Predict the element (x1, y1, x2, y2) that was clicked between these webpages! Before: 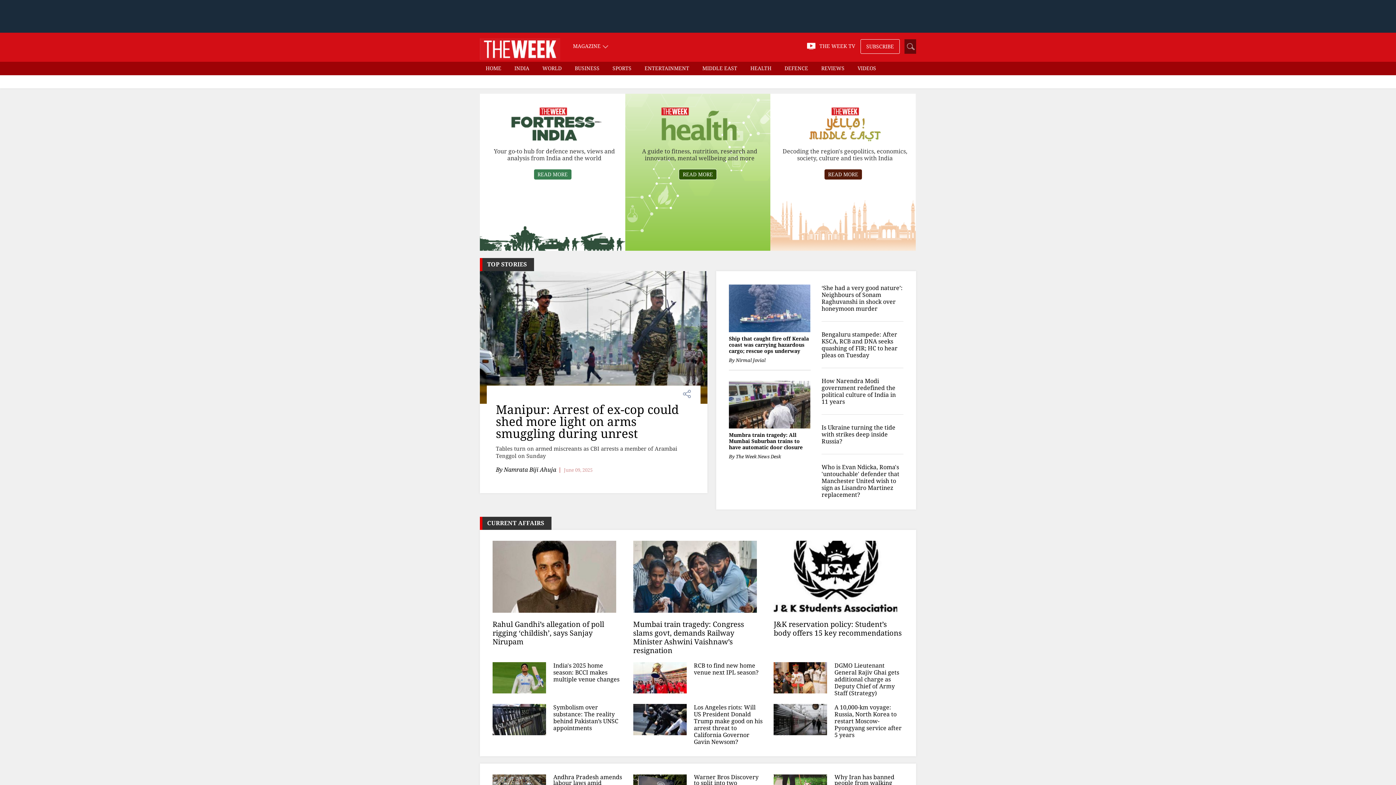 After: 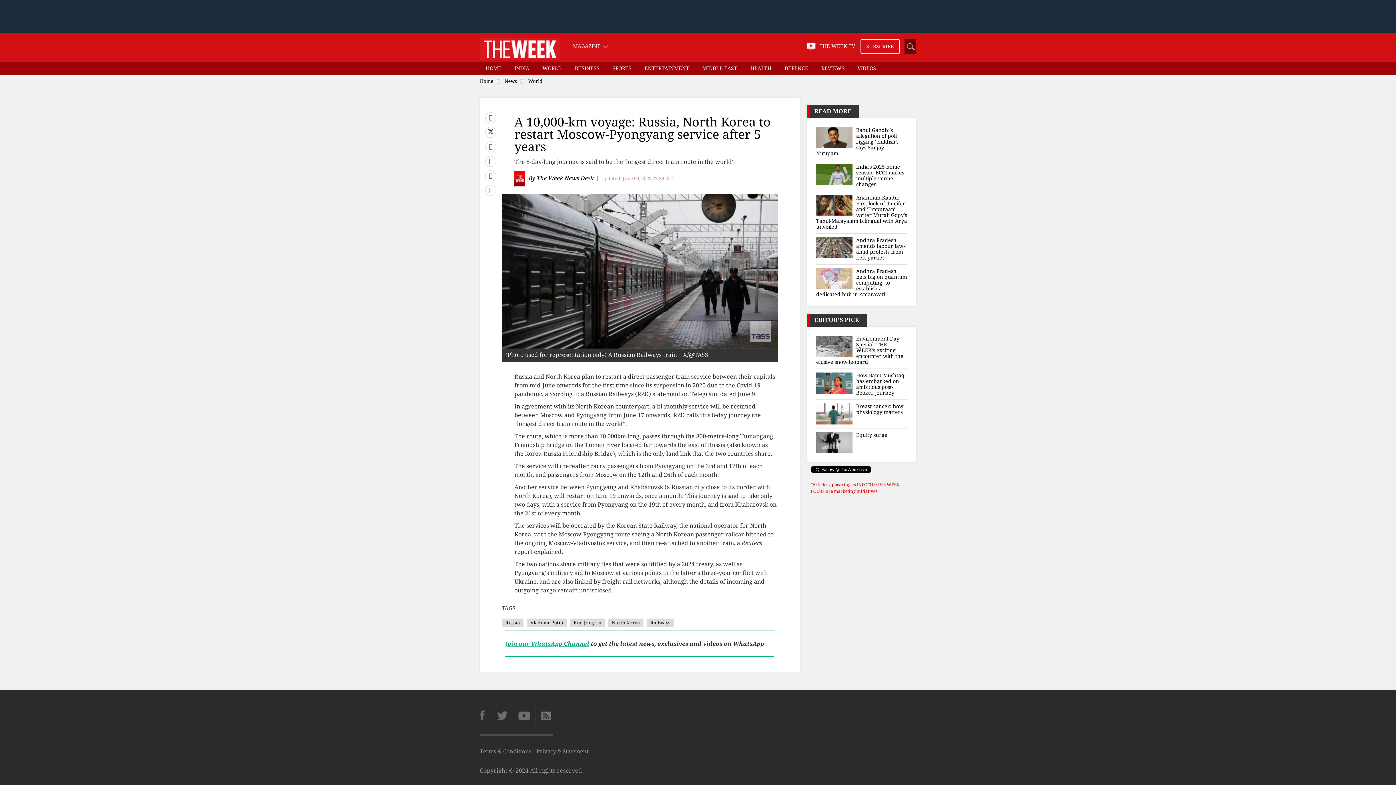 Action: bbox: (773, 704, 827, 735)